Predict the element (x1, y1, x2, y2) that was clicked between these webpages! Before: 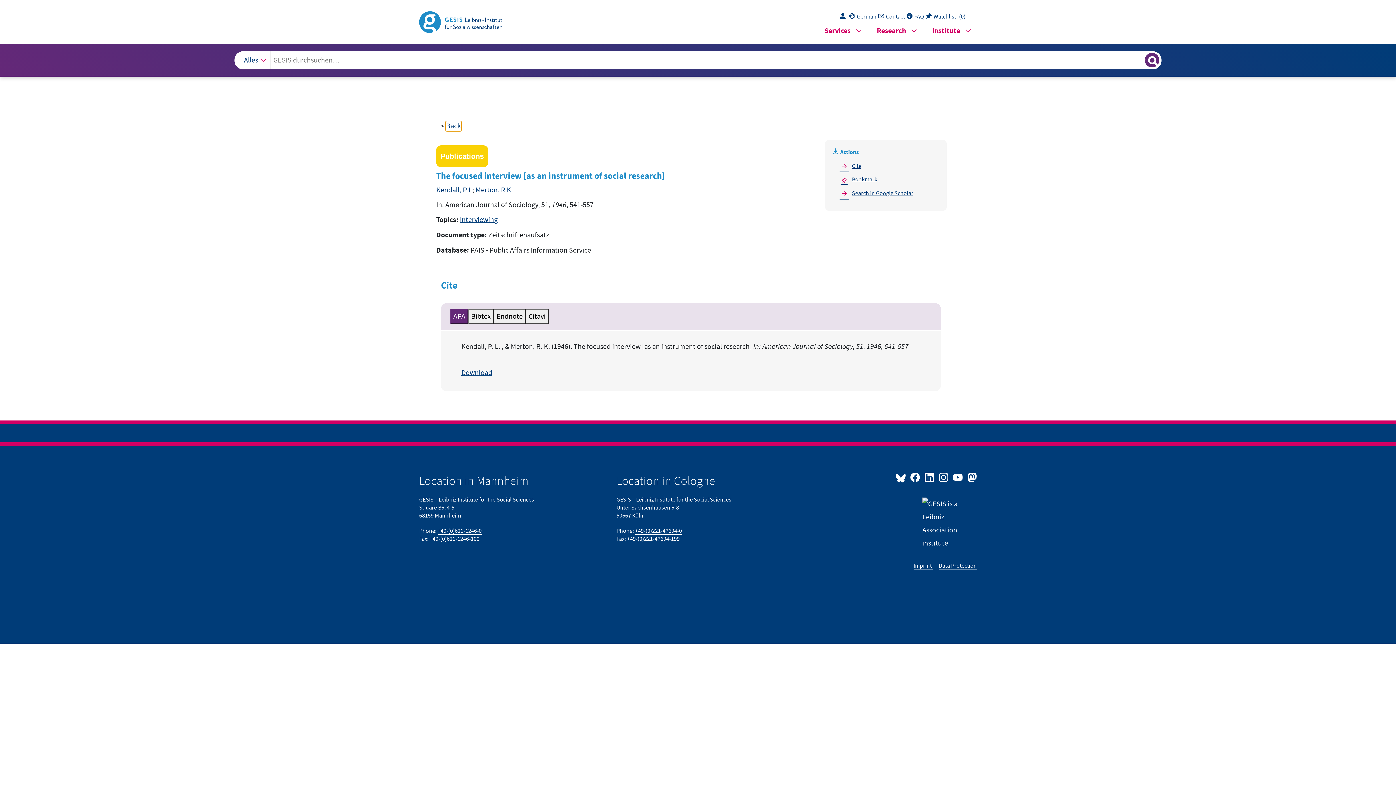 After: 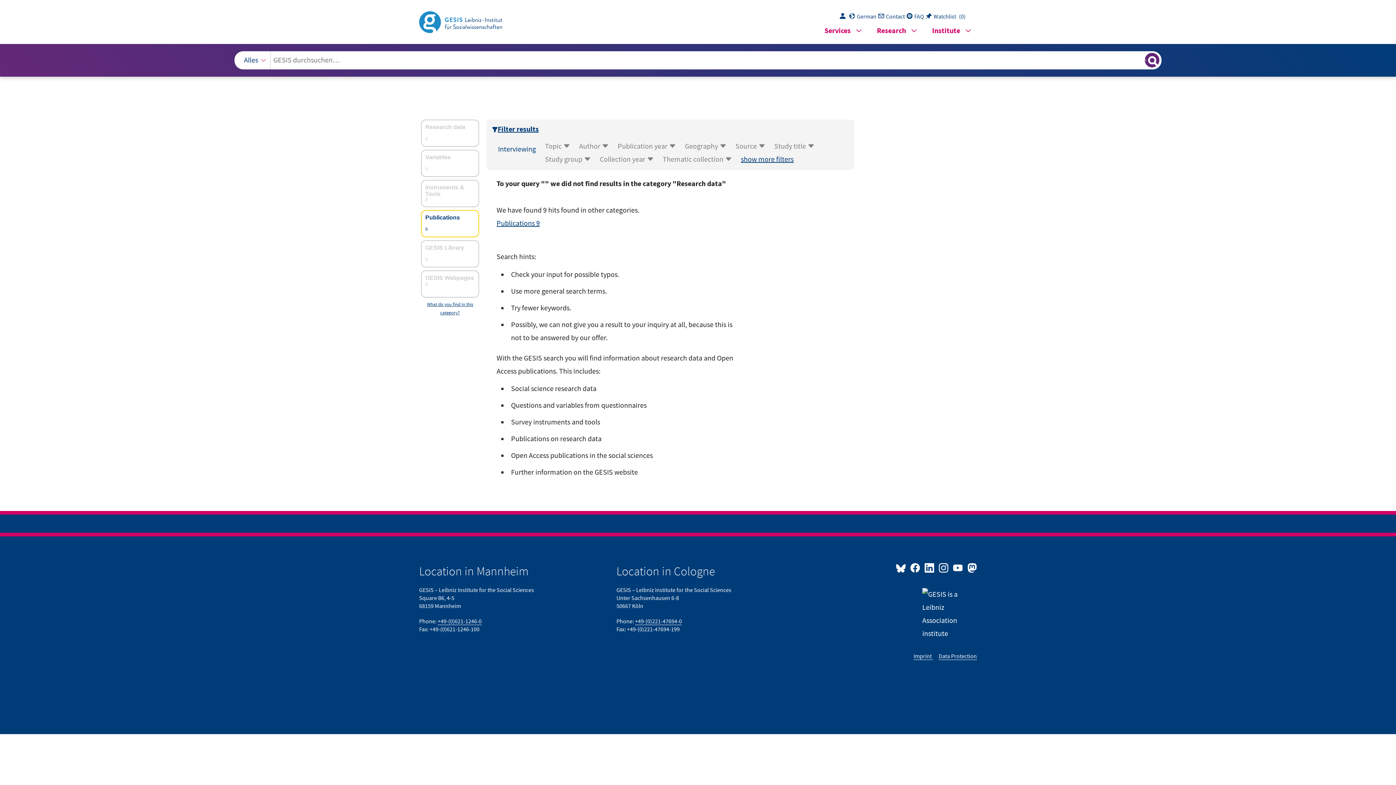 Action: label: Interviewing bbox: (460, 215, 497, 224)